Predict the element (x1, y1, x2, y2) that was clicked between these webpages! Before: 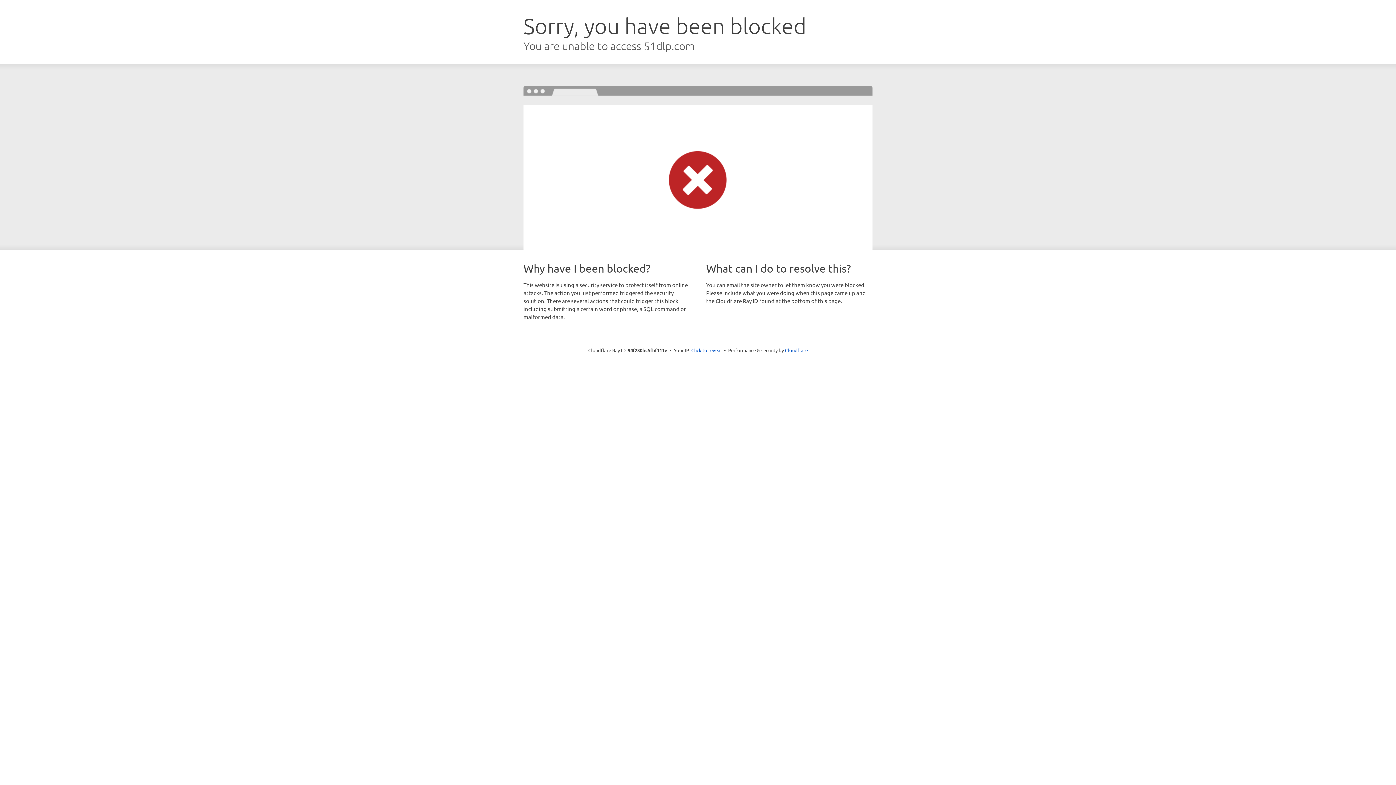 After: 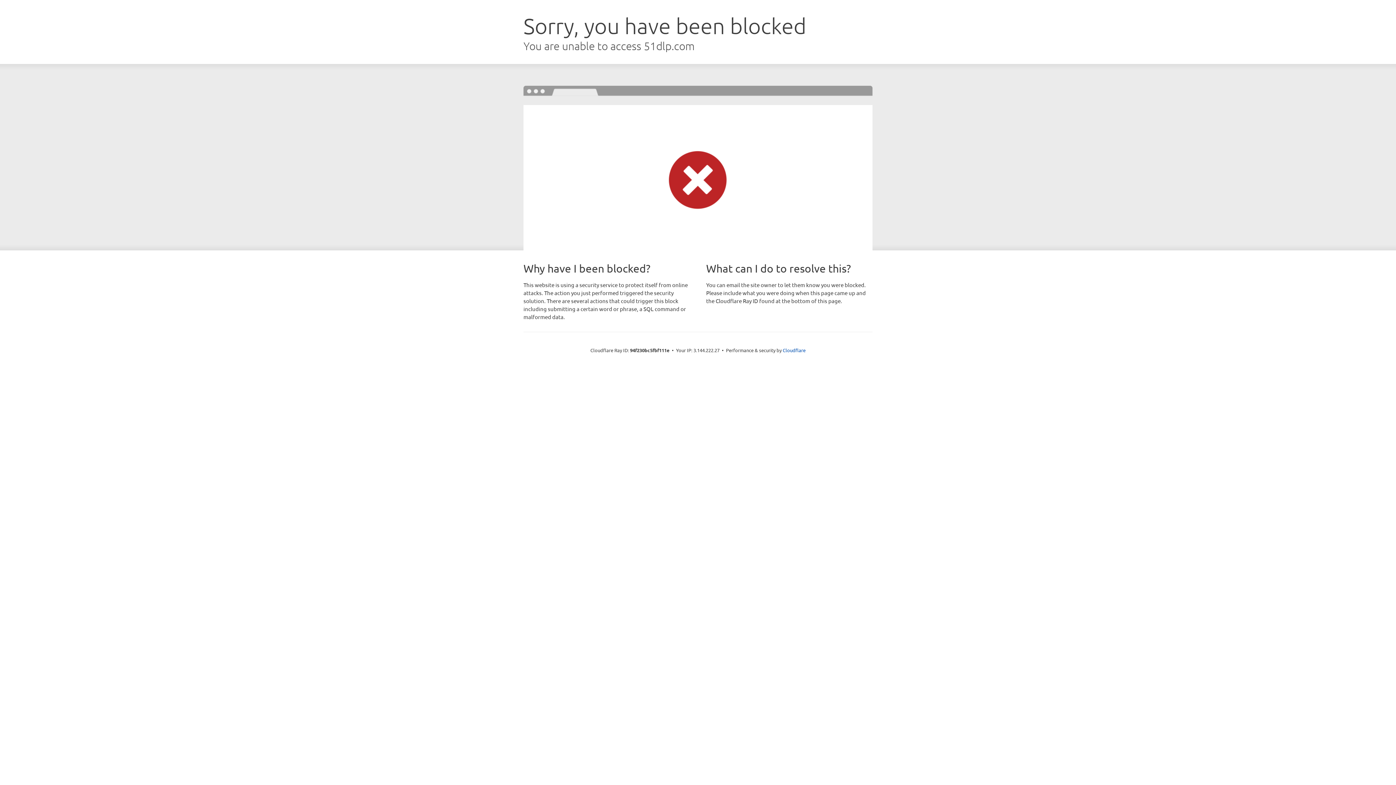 Action: bbox: (691, 346, 722, 353) label: Click to reveal